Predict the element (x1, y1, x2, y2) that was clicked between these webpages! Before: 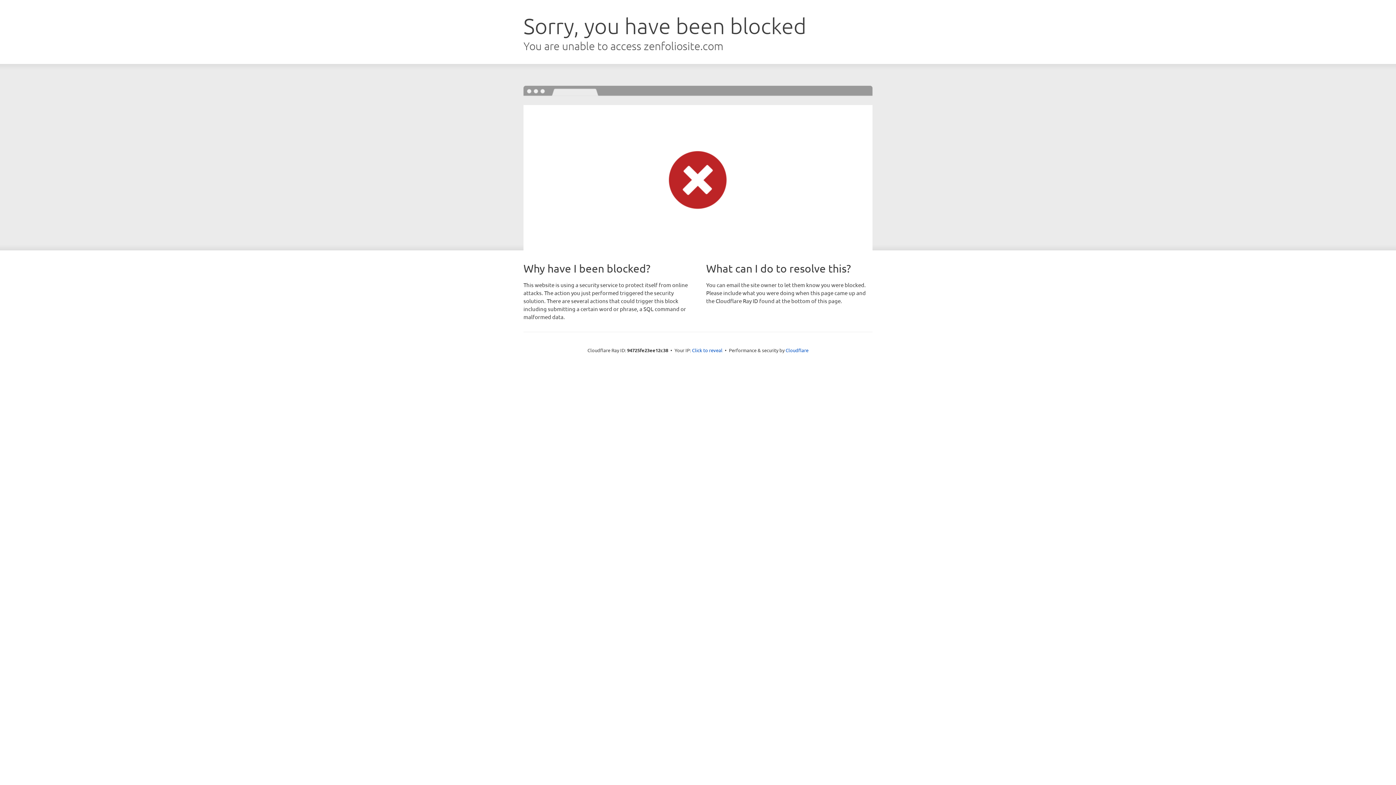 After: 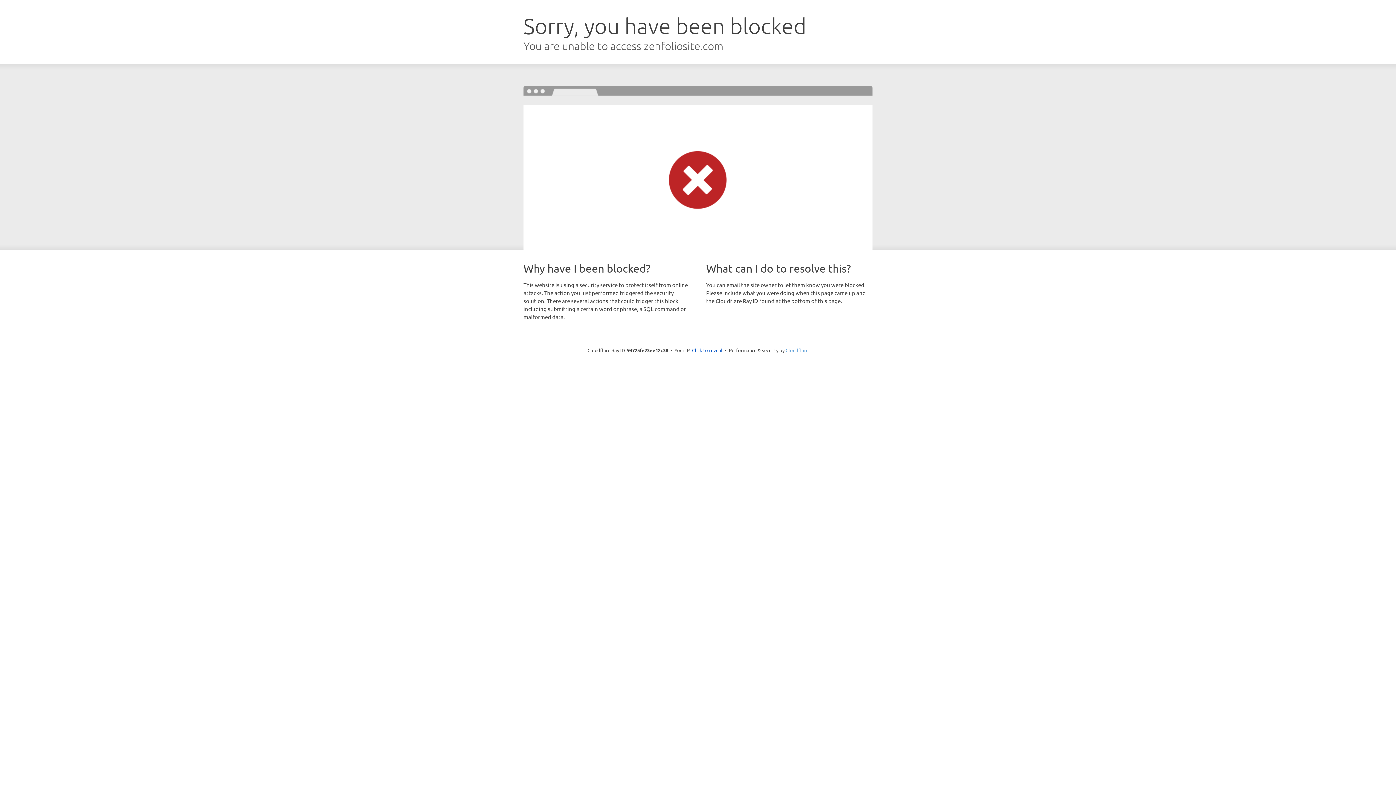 Action: bbox: (785, 347, 808, 353) label: Cloudflare